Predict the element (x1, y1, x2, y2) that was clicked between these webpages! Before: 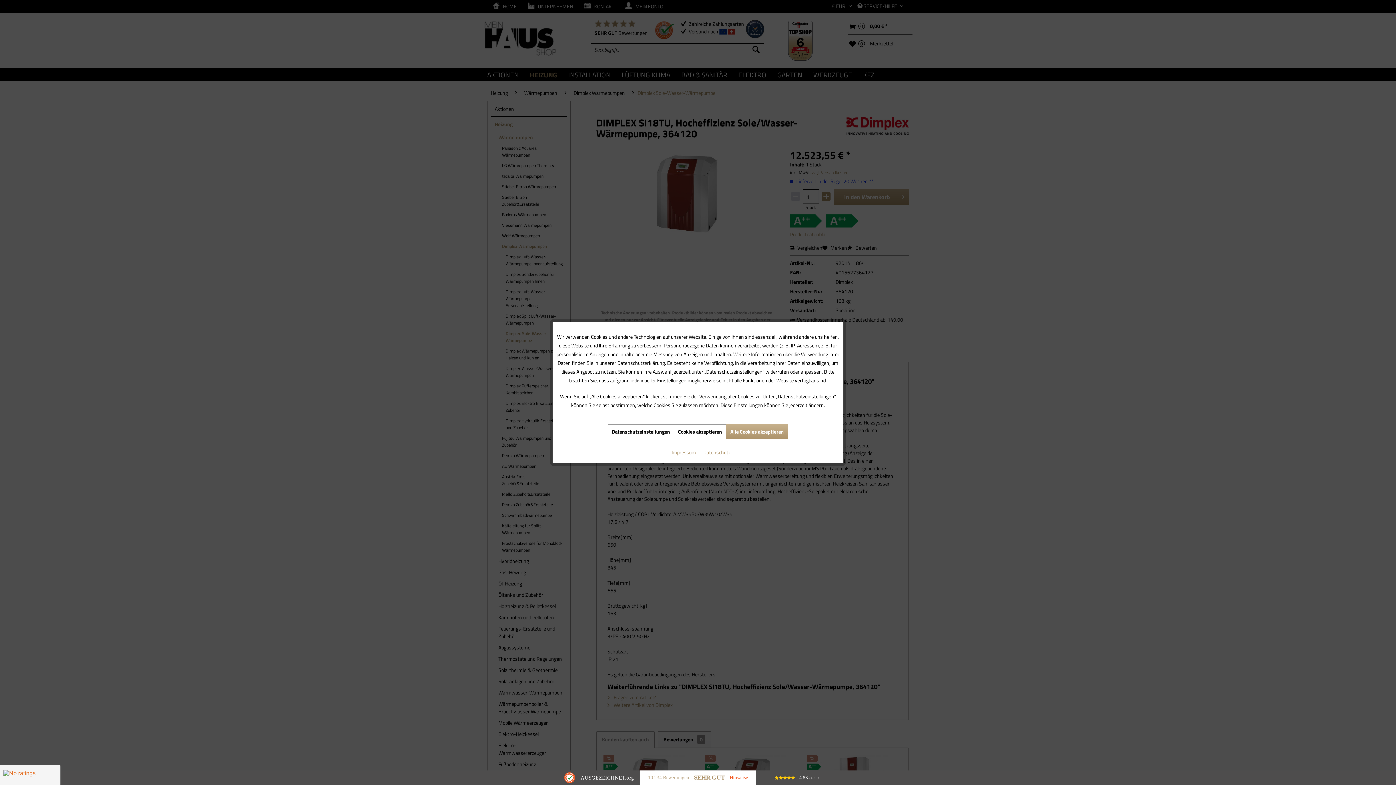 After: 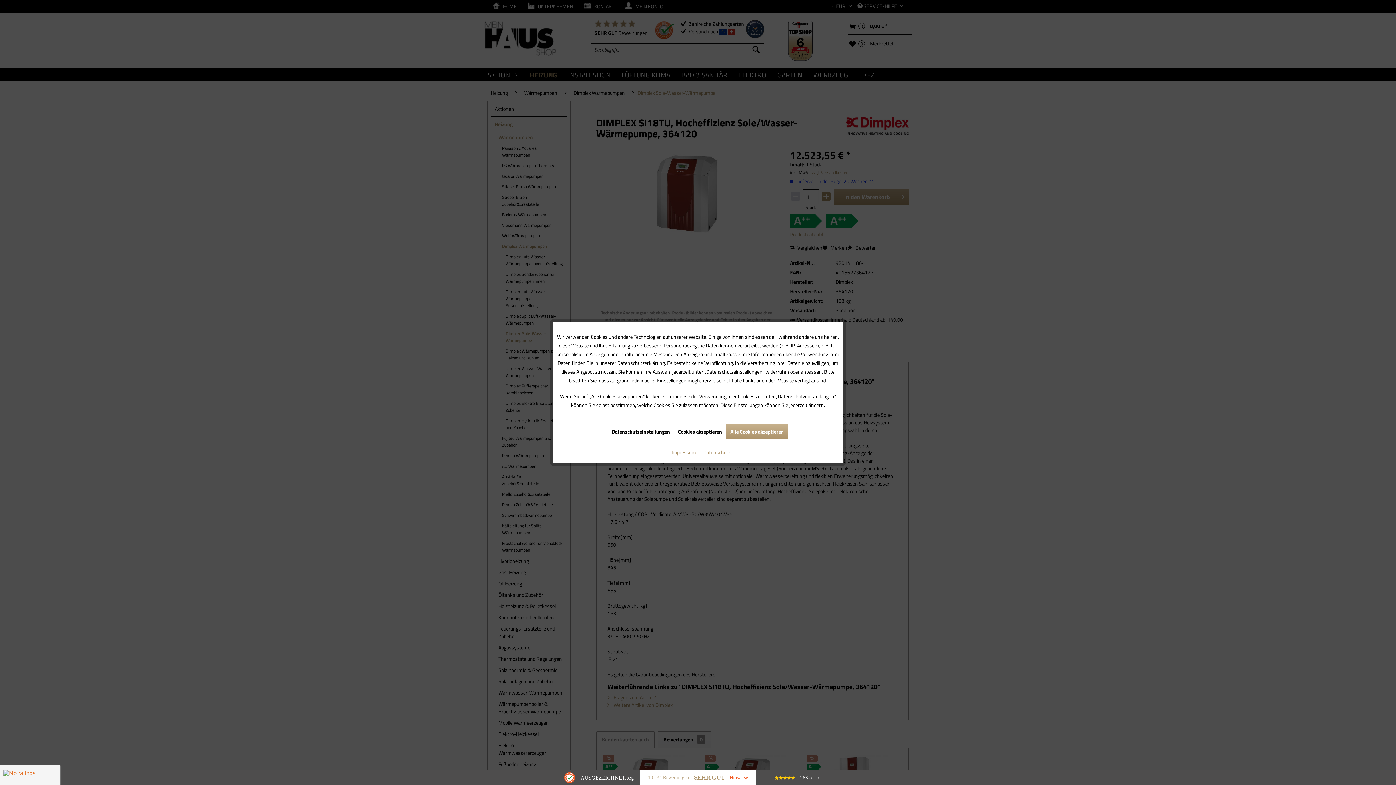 Action: bbox: (648, 775, 689, 781) label: 10.234 Bewertungen